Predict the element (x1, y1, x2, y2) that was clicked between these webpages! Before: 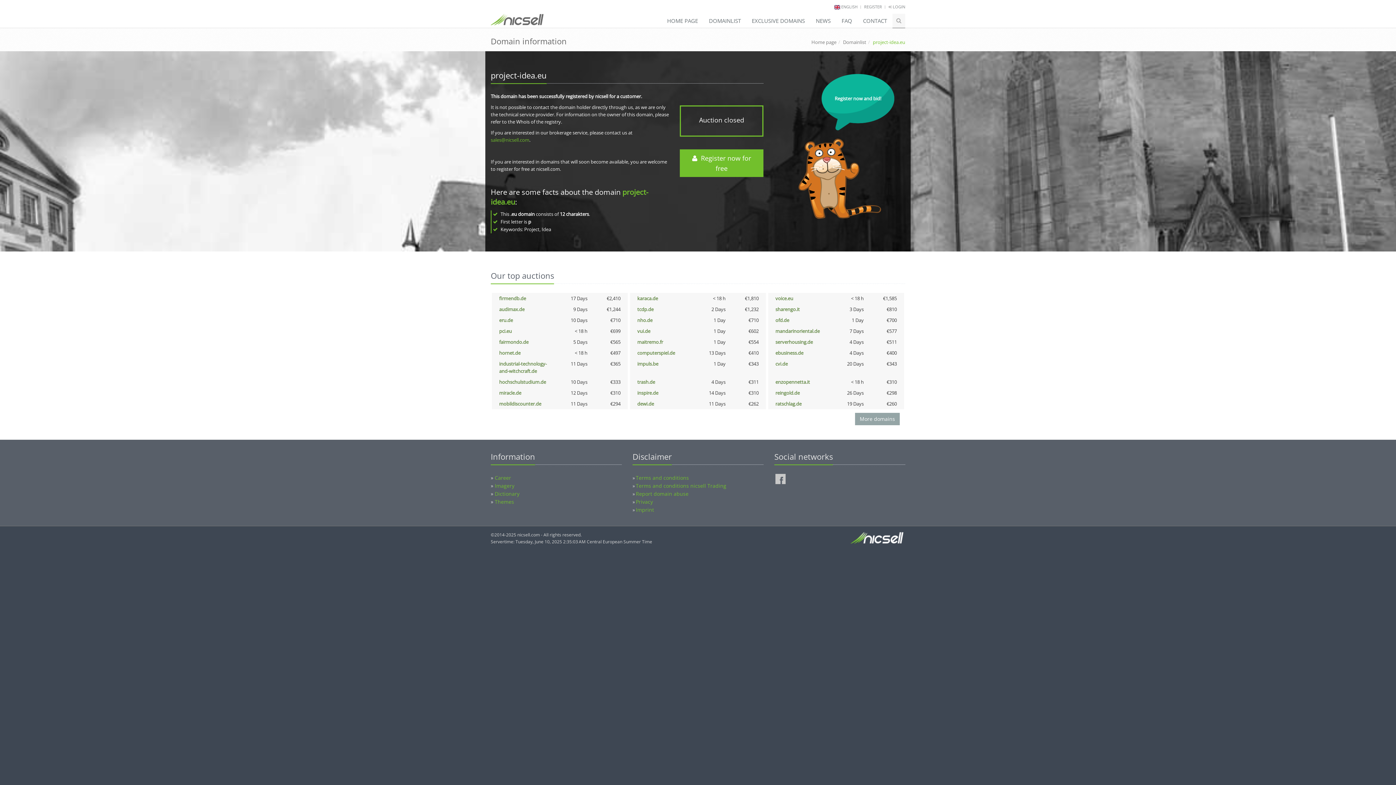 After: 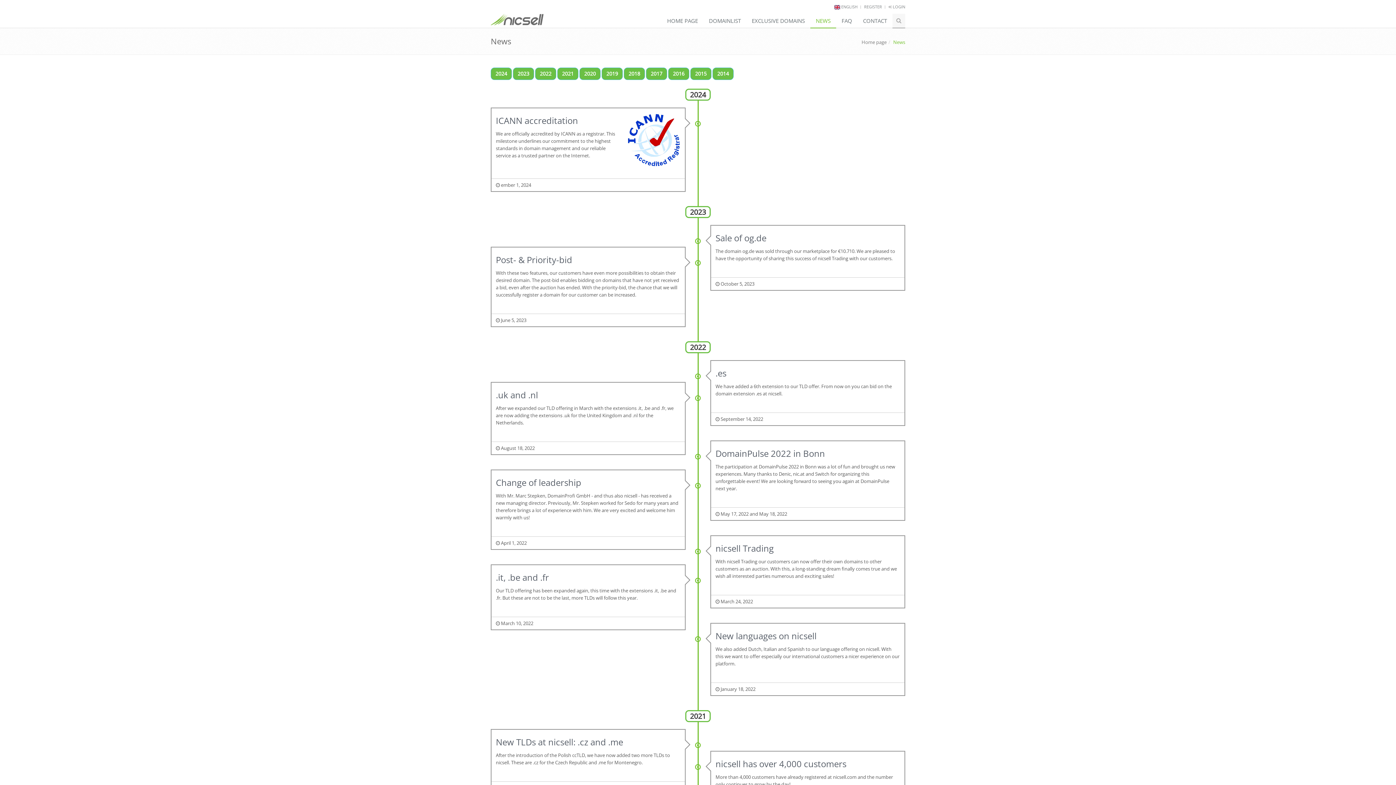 Action: bbox: (810, 13, 836, 28) label: NEWS